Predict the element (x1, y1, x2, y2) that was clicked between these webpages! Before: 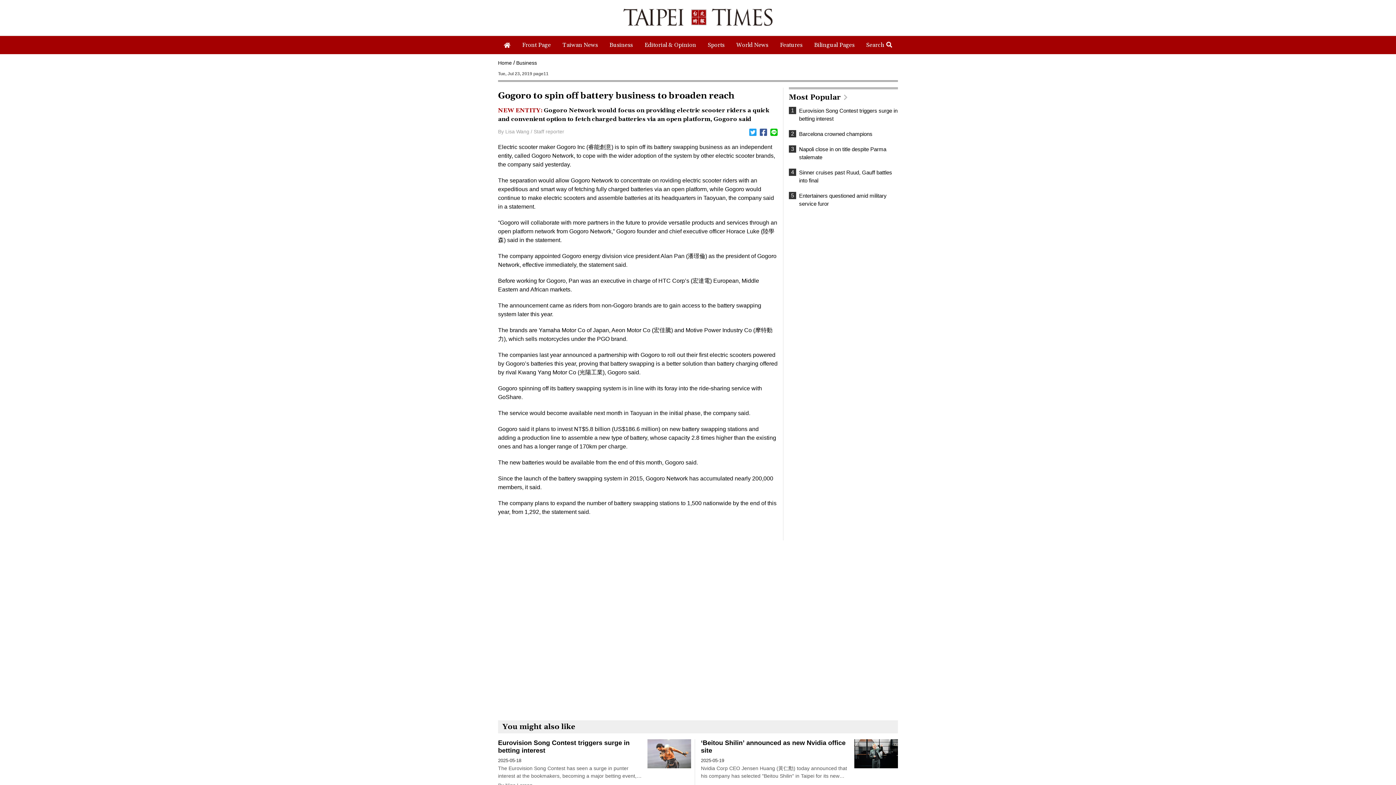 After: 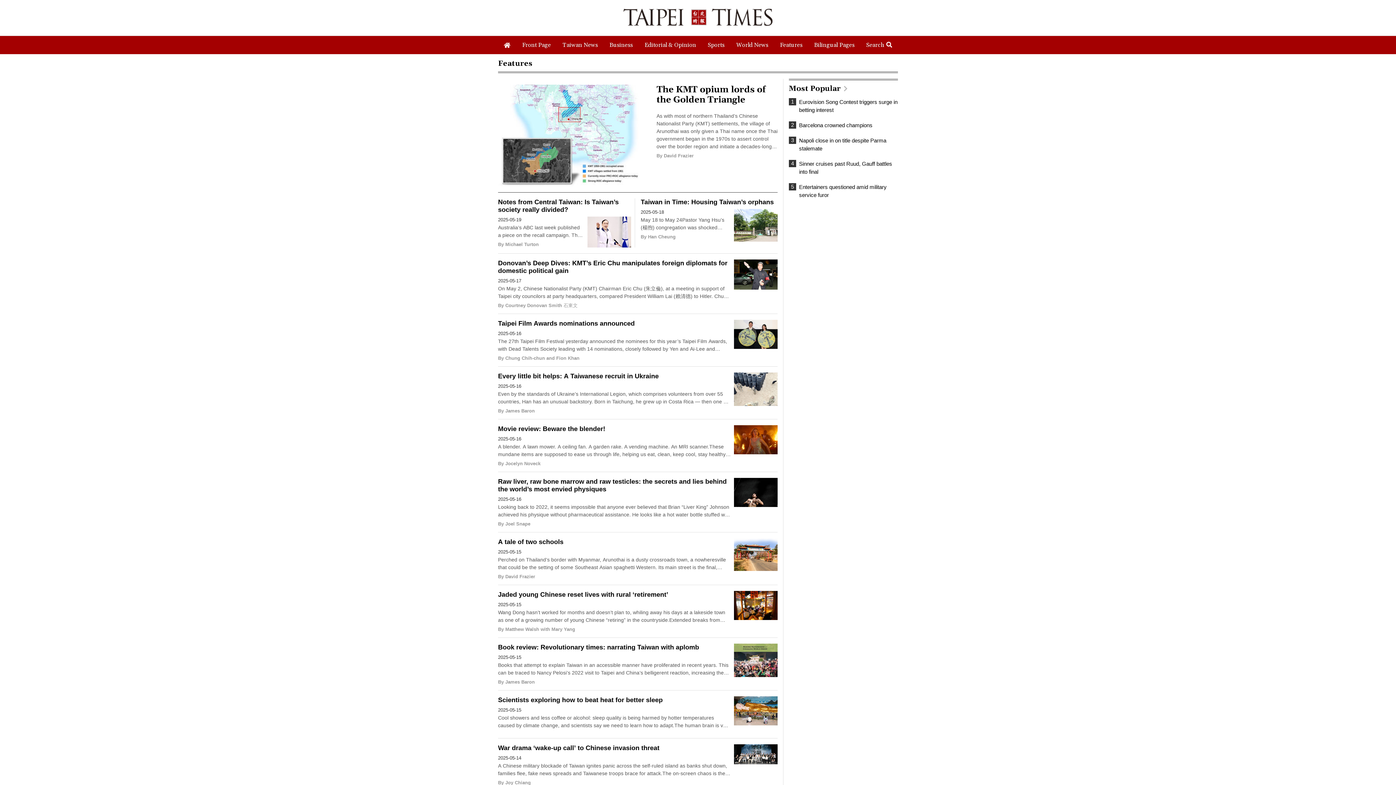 Action: label: Features bbox: (774, 36, 808, 54)